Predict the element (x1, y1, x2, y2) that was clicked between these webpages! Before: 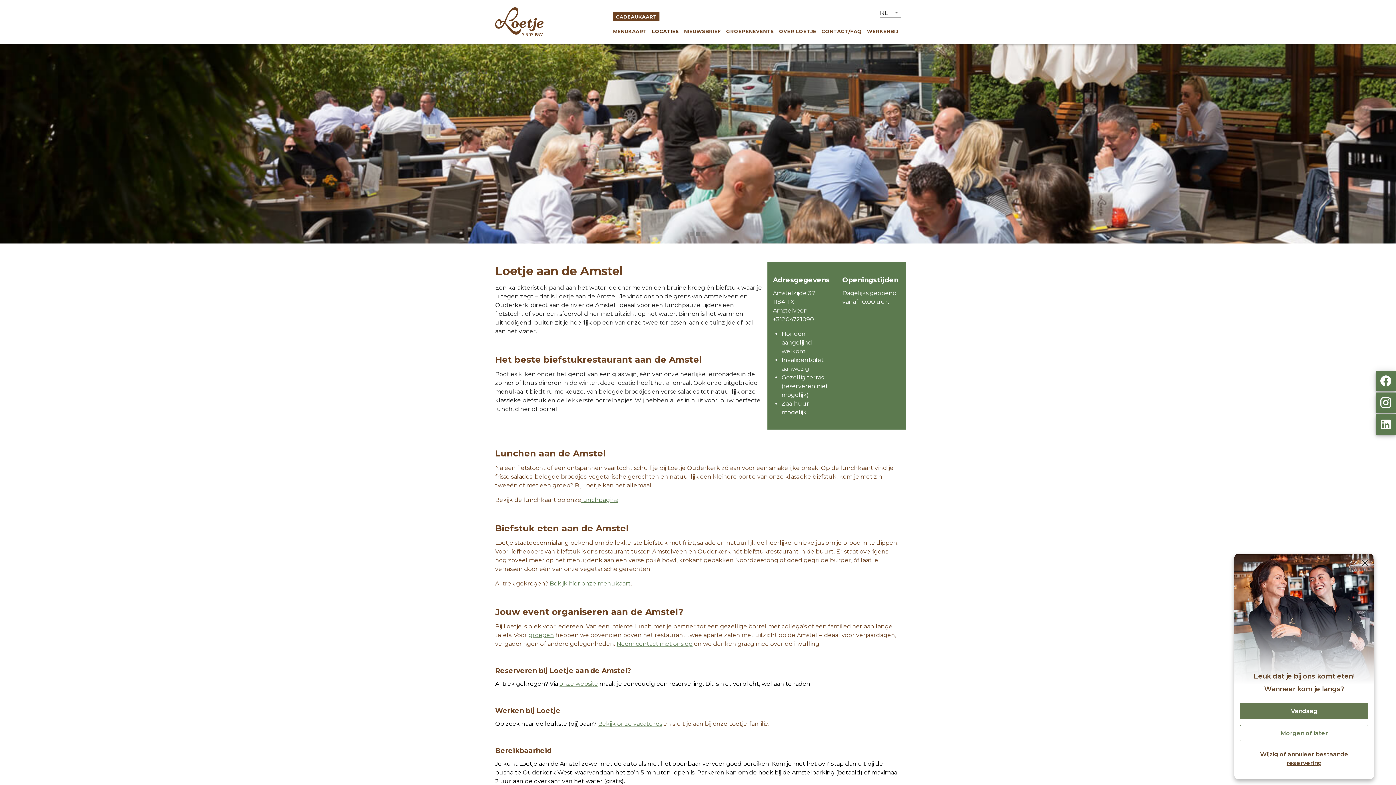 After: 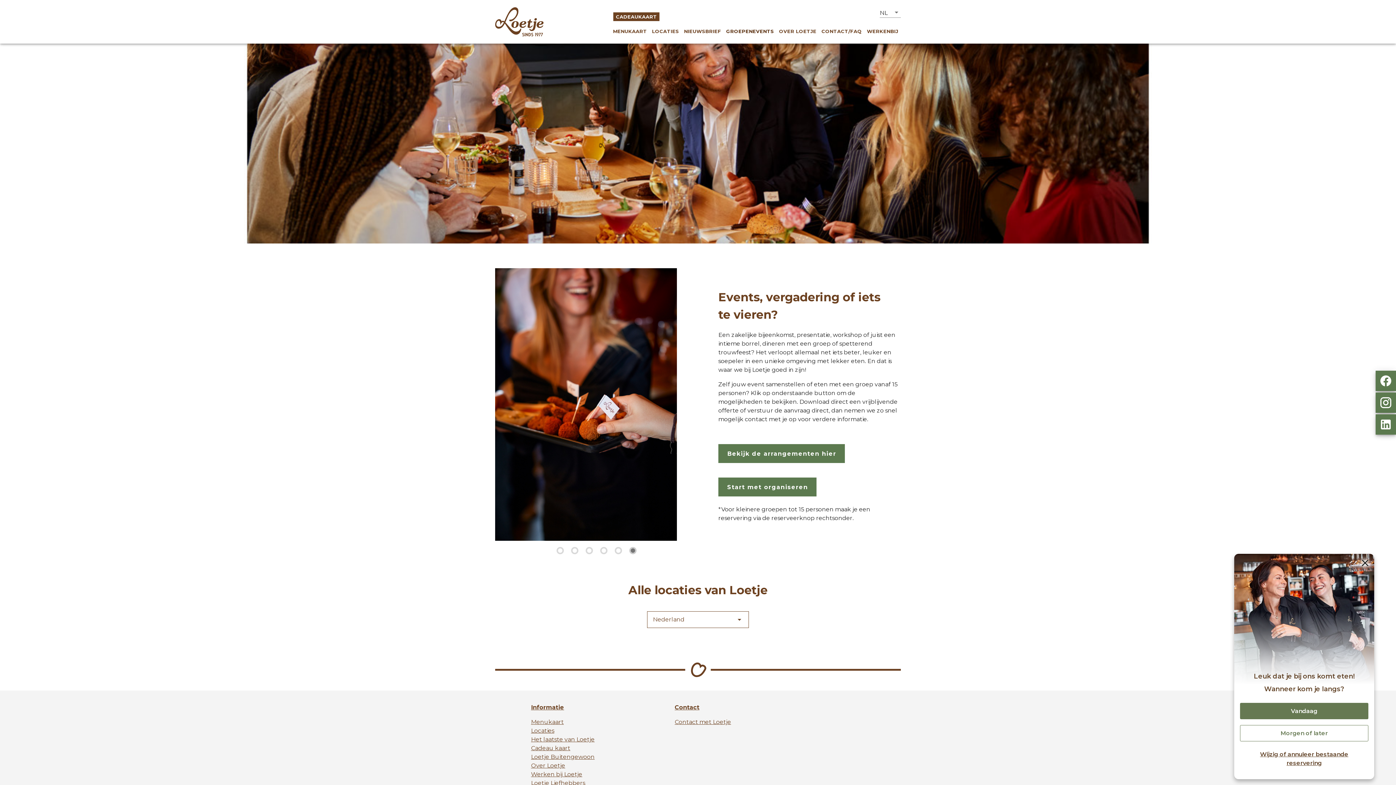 Action: label: groepen bbox: (528, 632, 554, 638)